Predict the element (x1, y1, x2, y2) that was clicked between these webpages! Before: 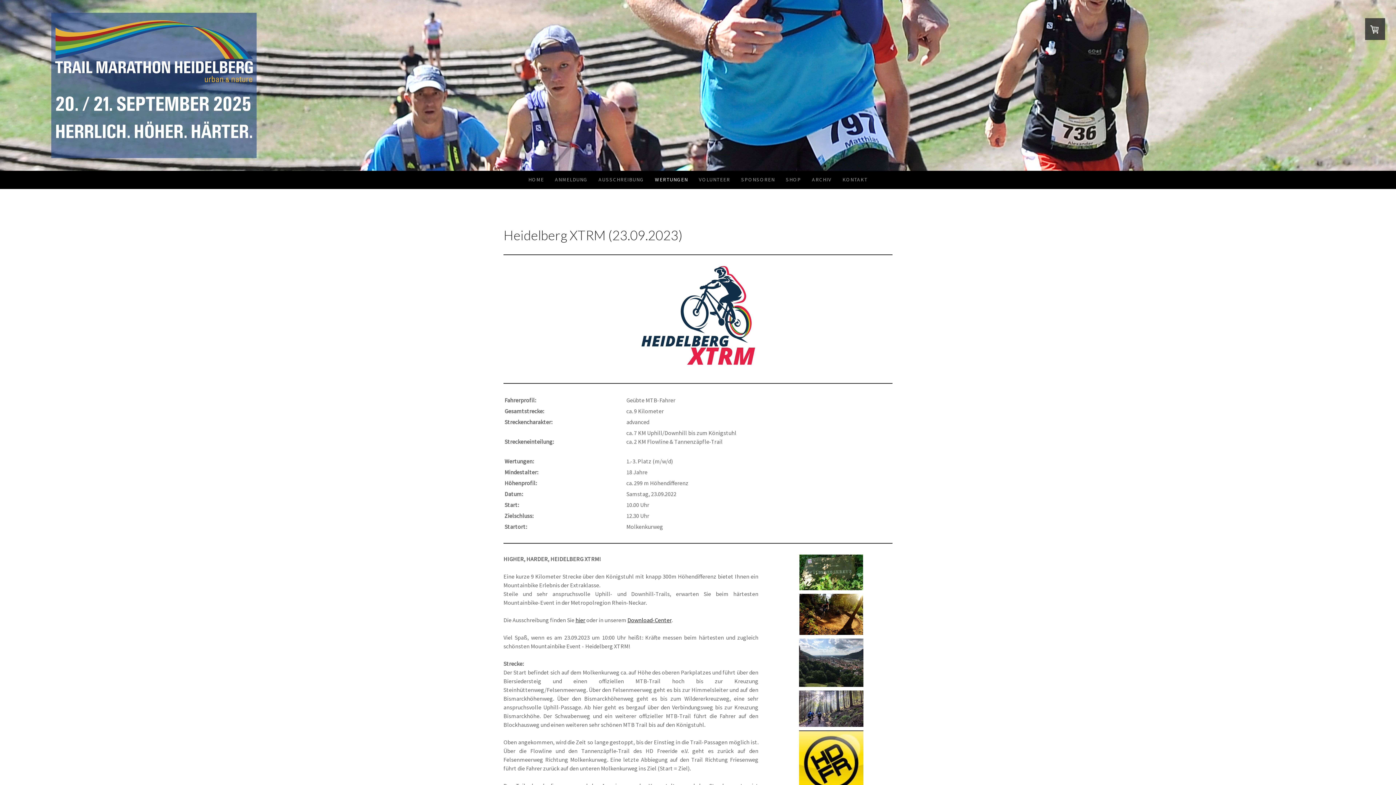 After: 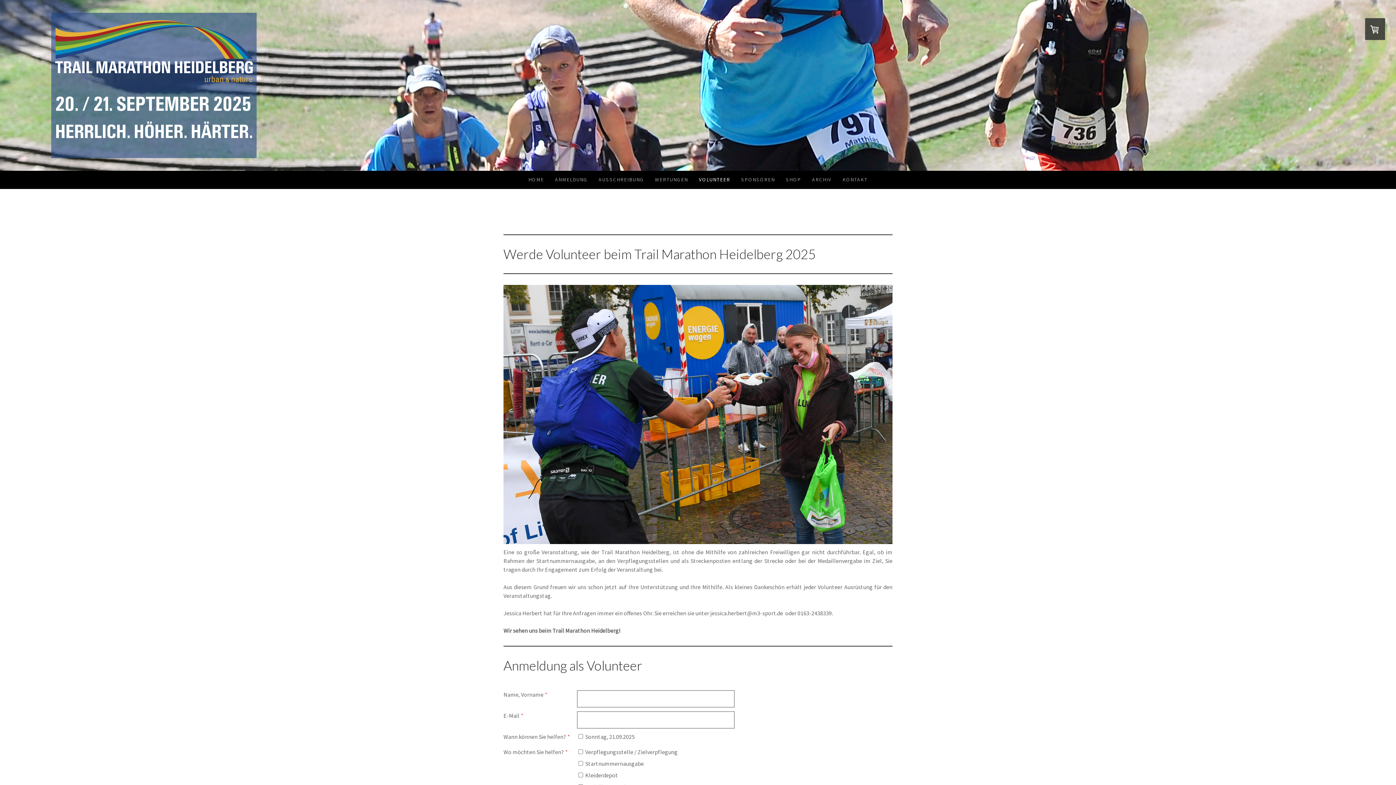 Action: label: VOLUNTEER bbox: (693, 170, 735, 188)